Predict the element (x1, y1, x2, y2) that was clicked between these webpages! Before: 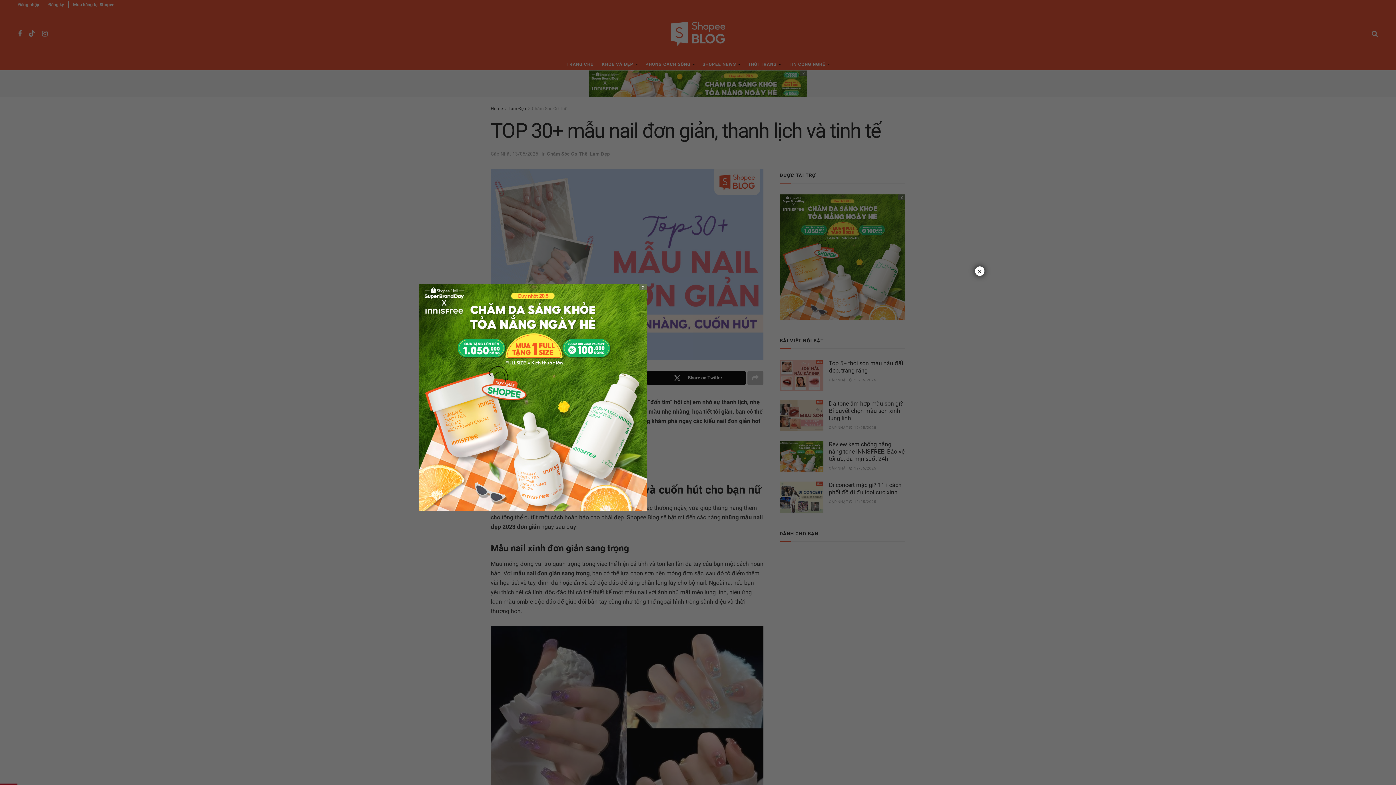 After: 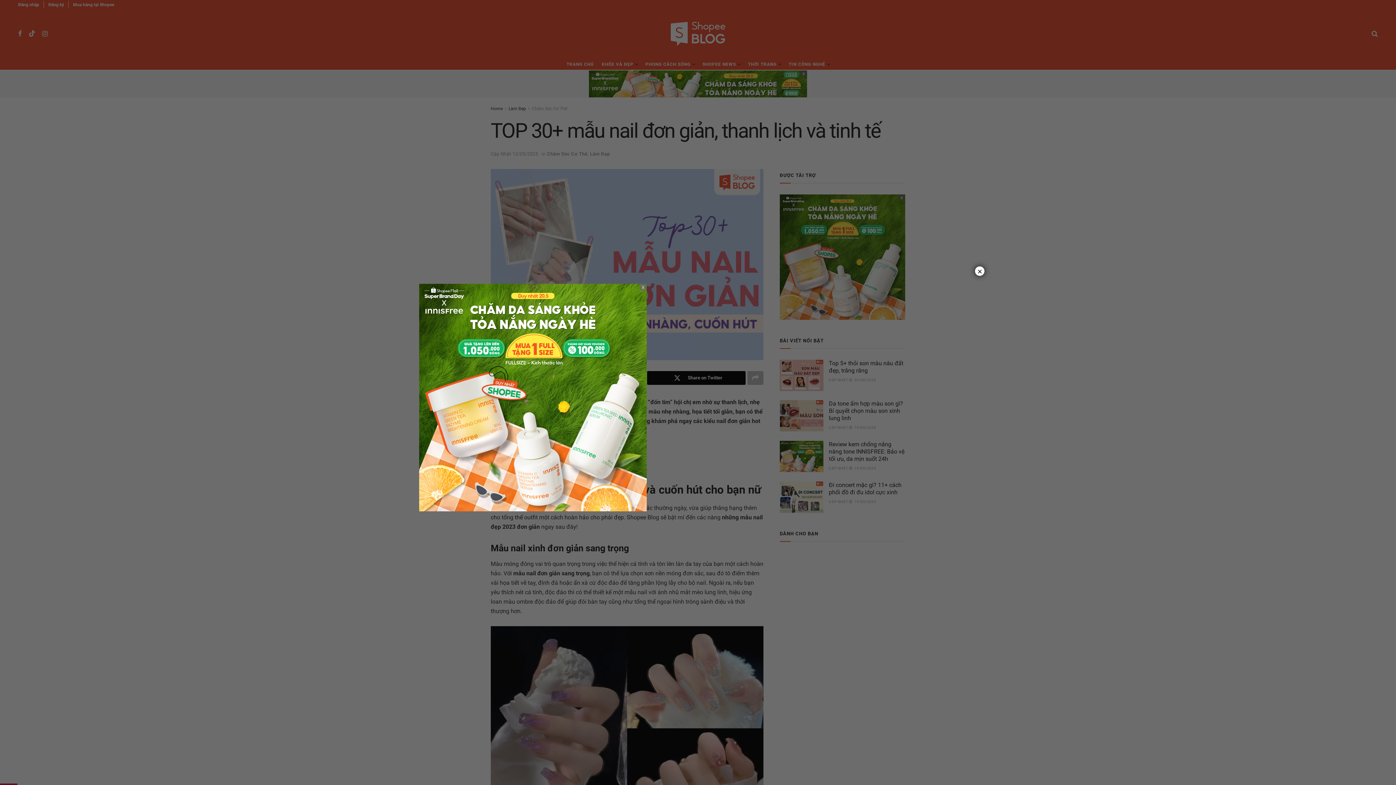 Action: bbox: (419, 393, 646, 400)